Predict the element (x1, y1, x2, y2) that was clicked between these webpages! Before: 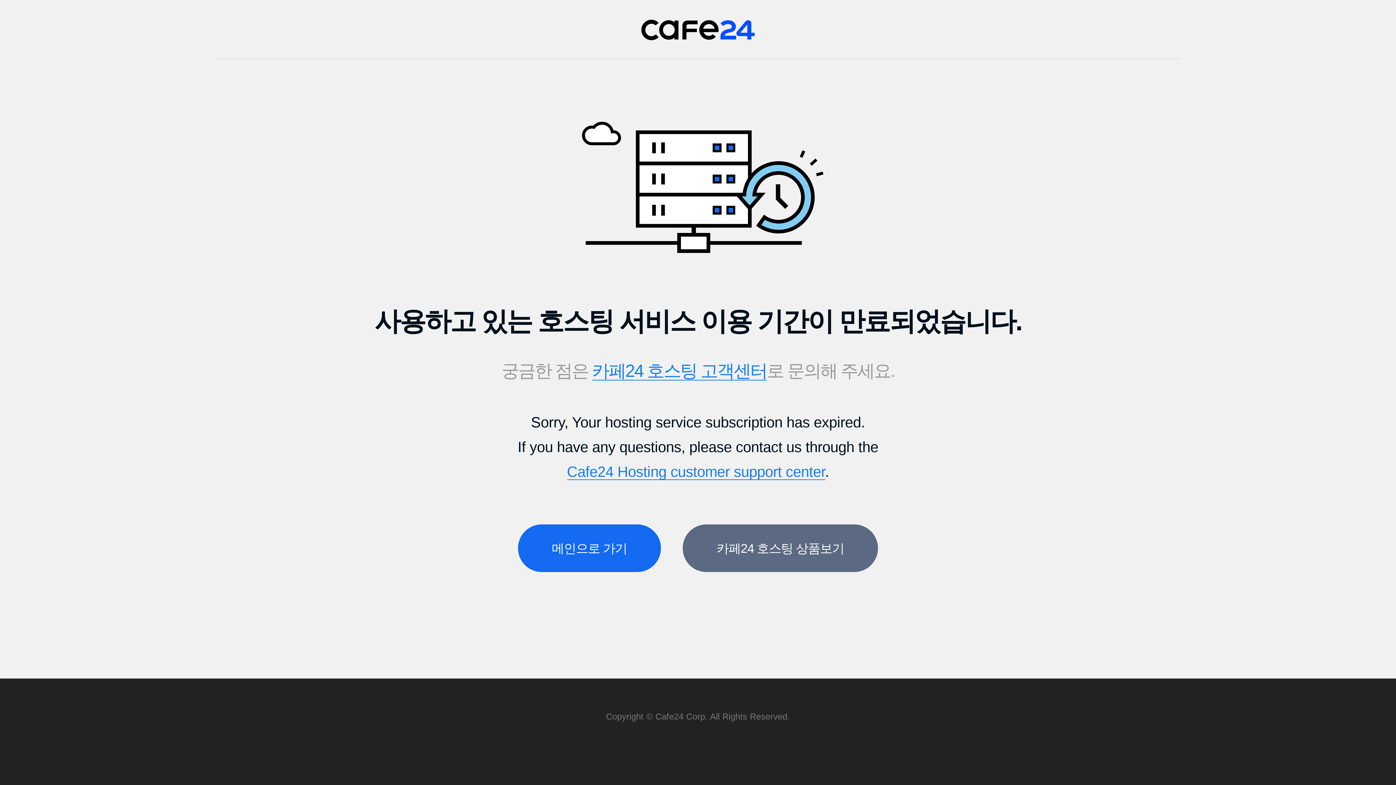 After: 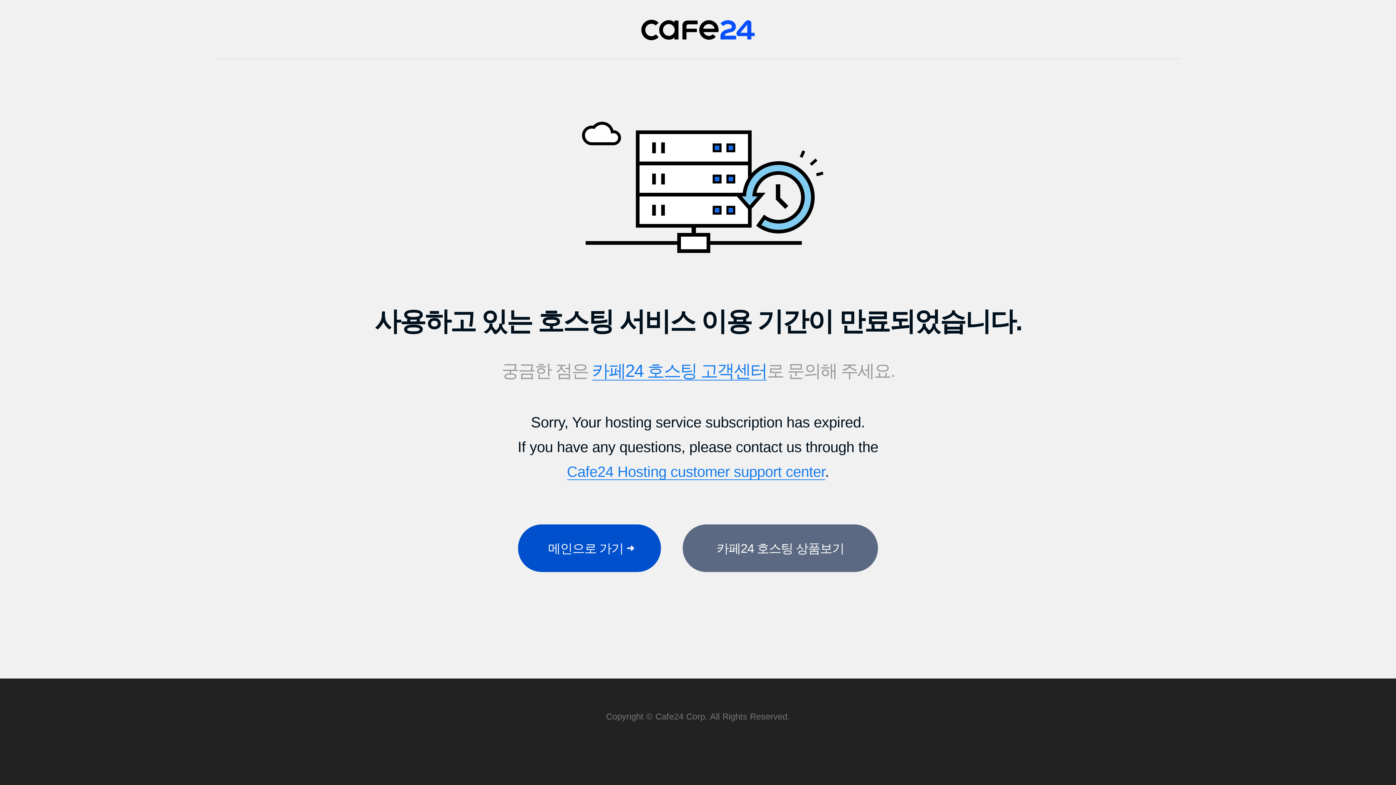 Action: label: 메인으로 가기 bbox: (518, 524, 661, 572)